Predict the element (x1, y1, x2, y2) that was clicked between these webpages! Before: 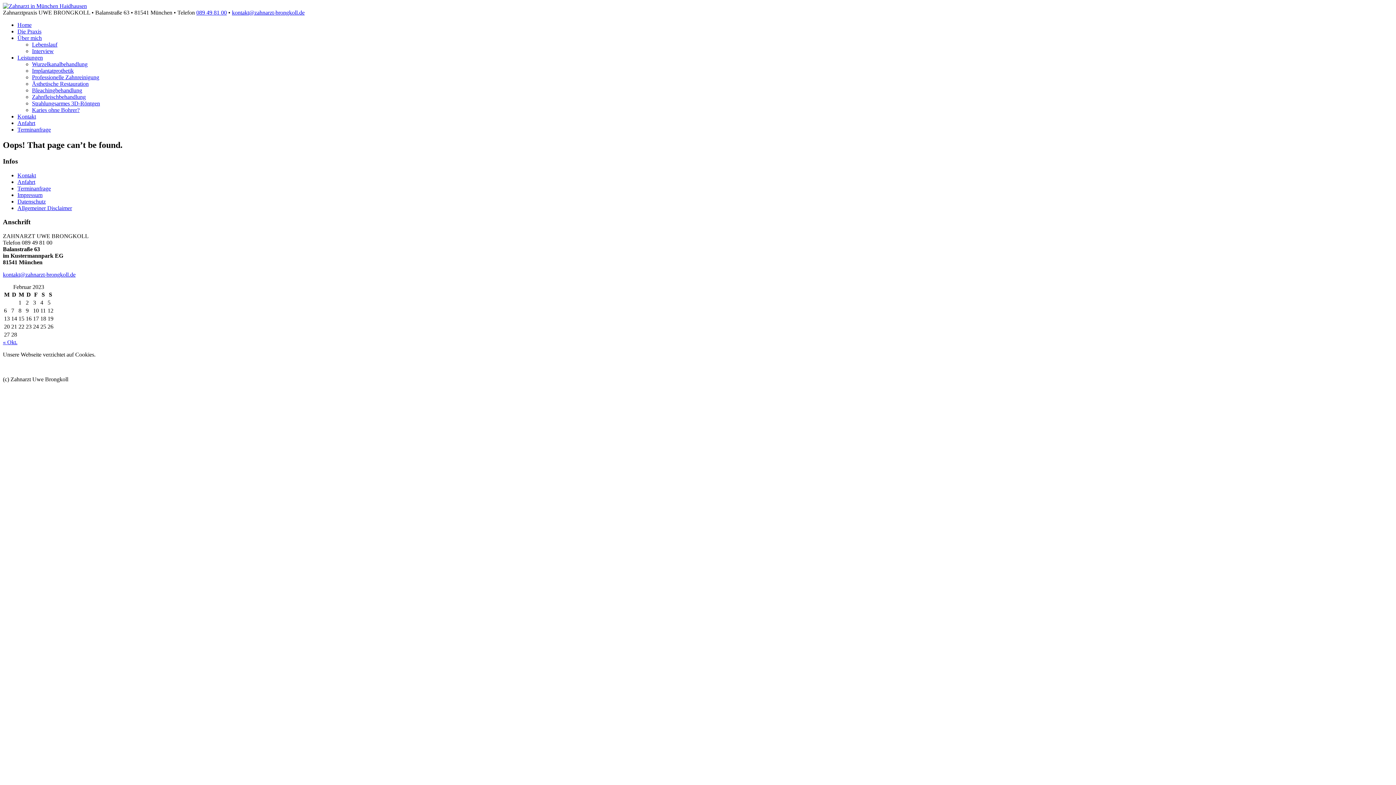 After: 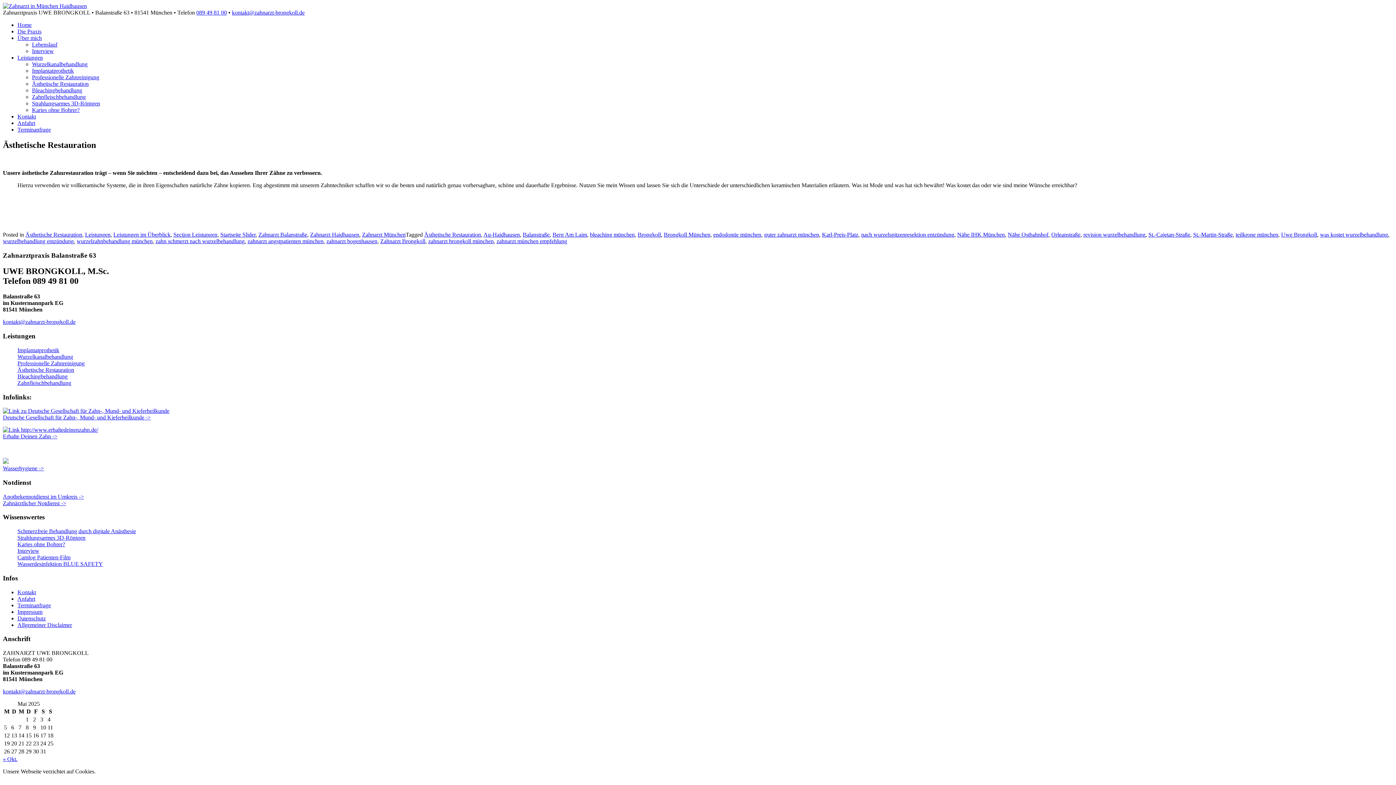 Action: bbox: (32, 80, 88, 86) label: Ästhetische Restauration